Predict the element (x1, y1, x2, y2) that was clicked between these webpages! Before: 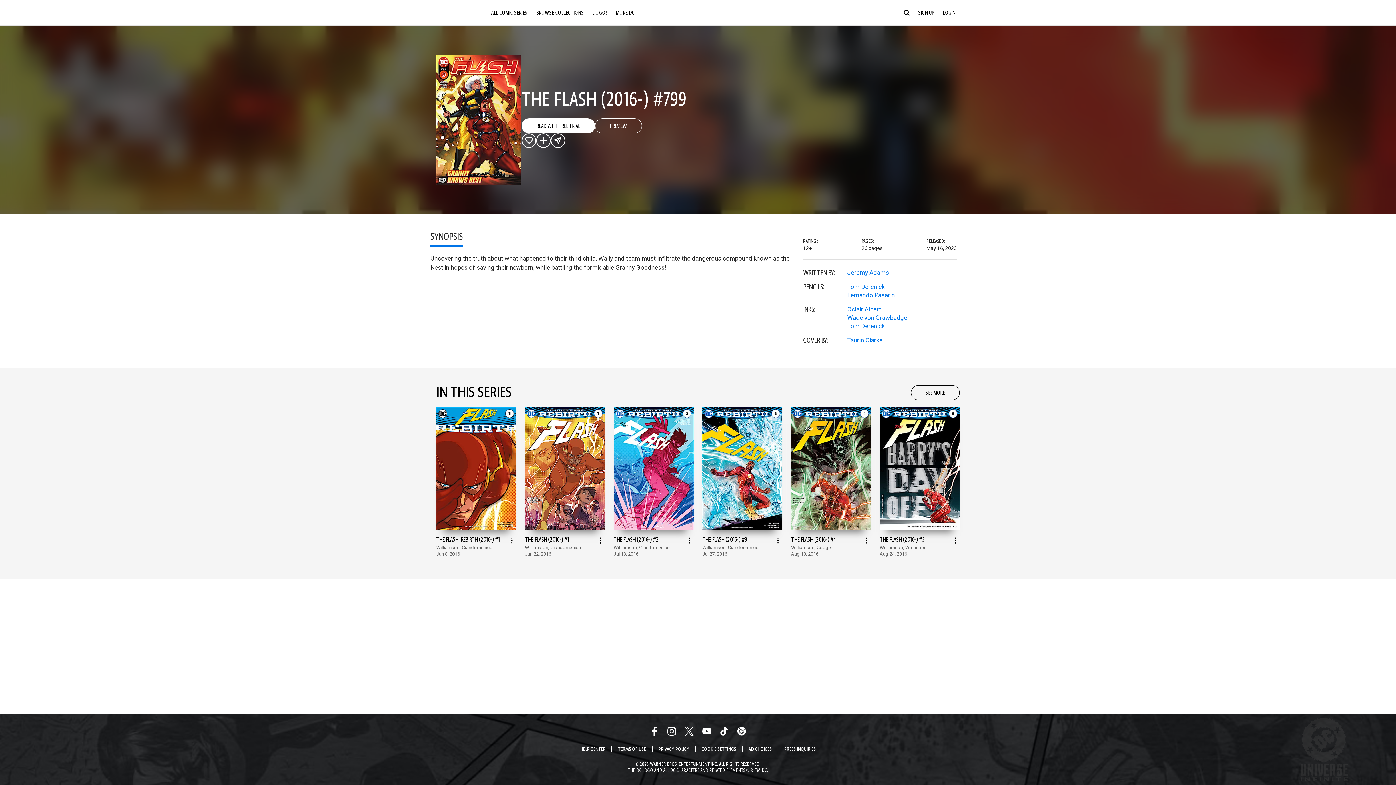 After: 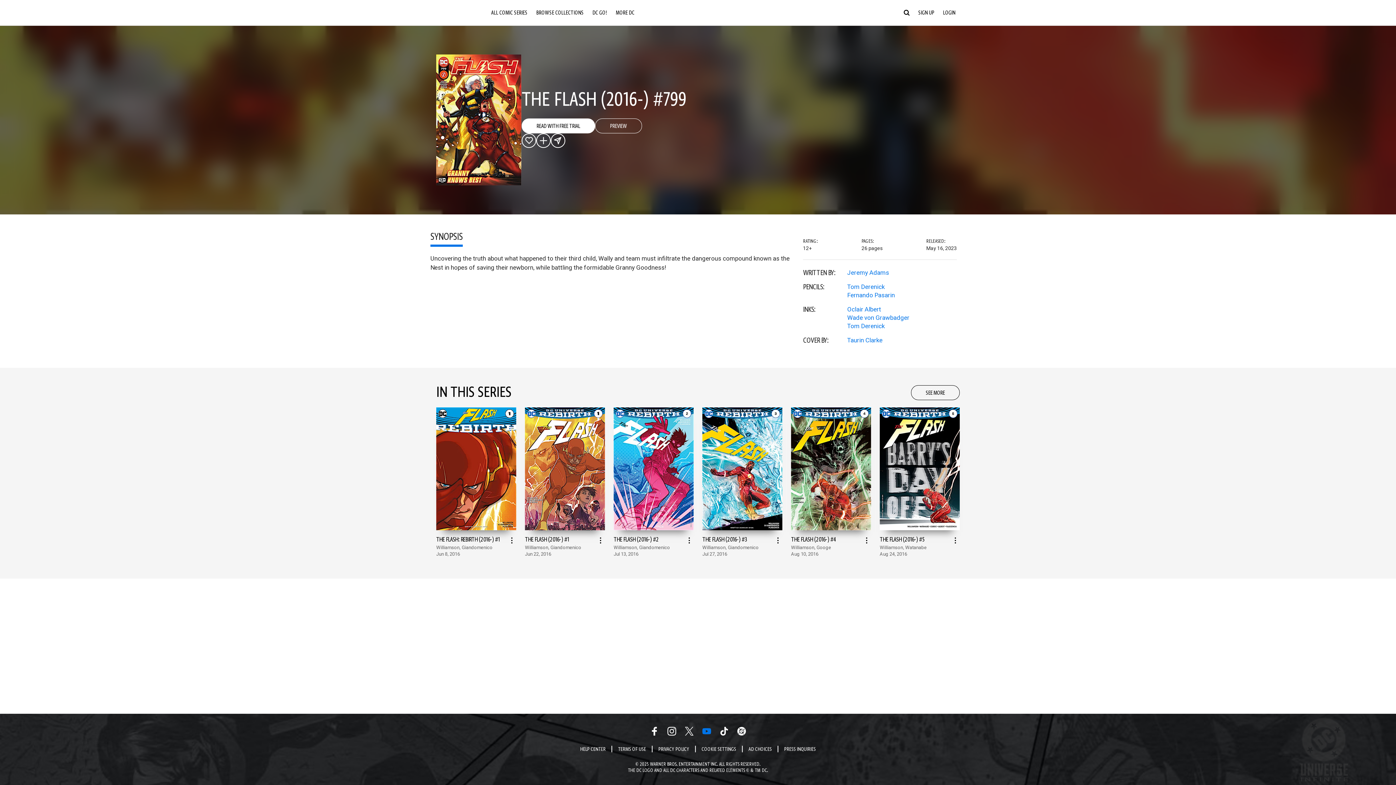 Action: label: Youtube Link bbox: (702, 727, 711, 736)